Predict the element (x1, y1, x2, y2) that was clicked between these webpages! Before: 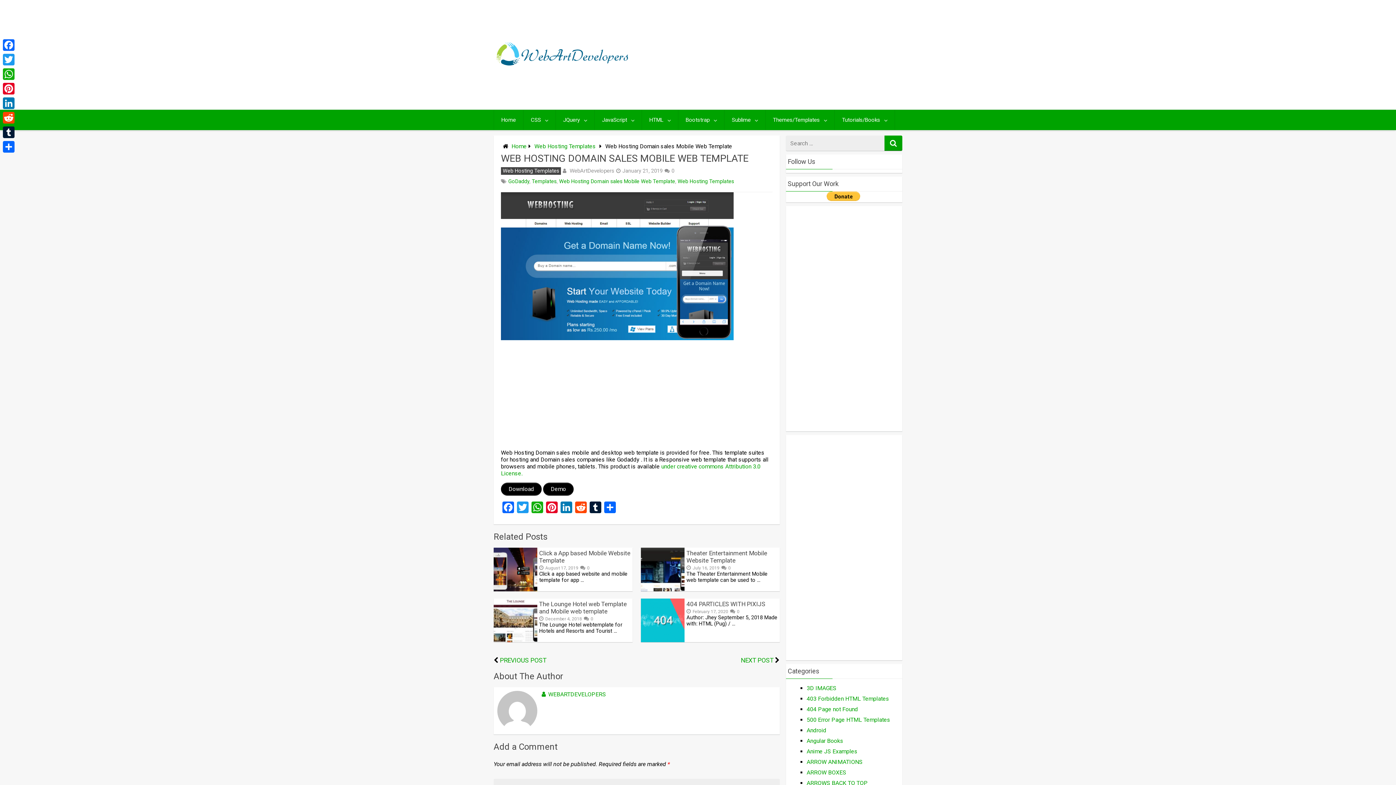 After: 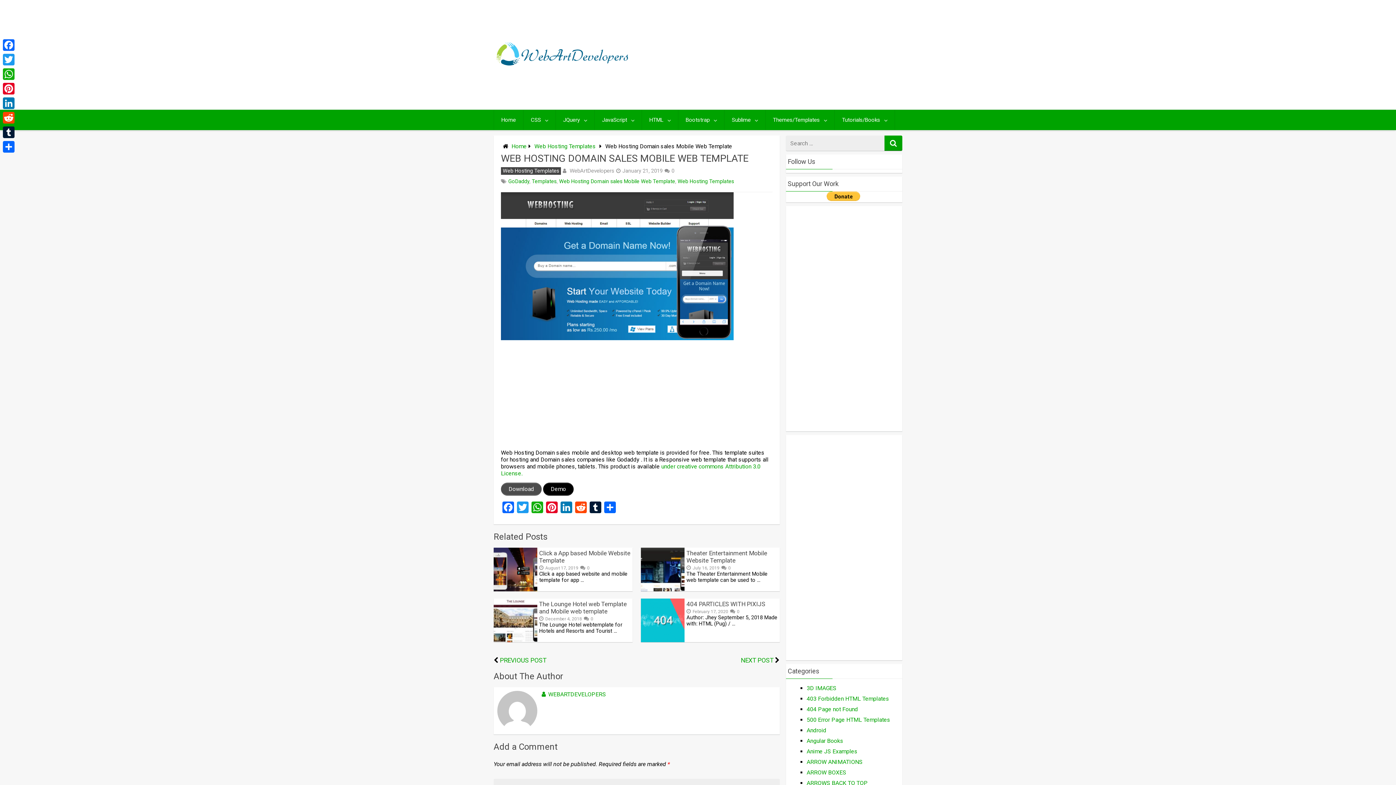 Action: label: Download bbox: (501, 482, 541, 495)